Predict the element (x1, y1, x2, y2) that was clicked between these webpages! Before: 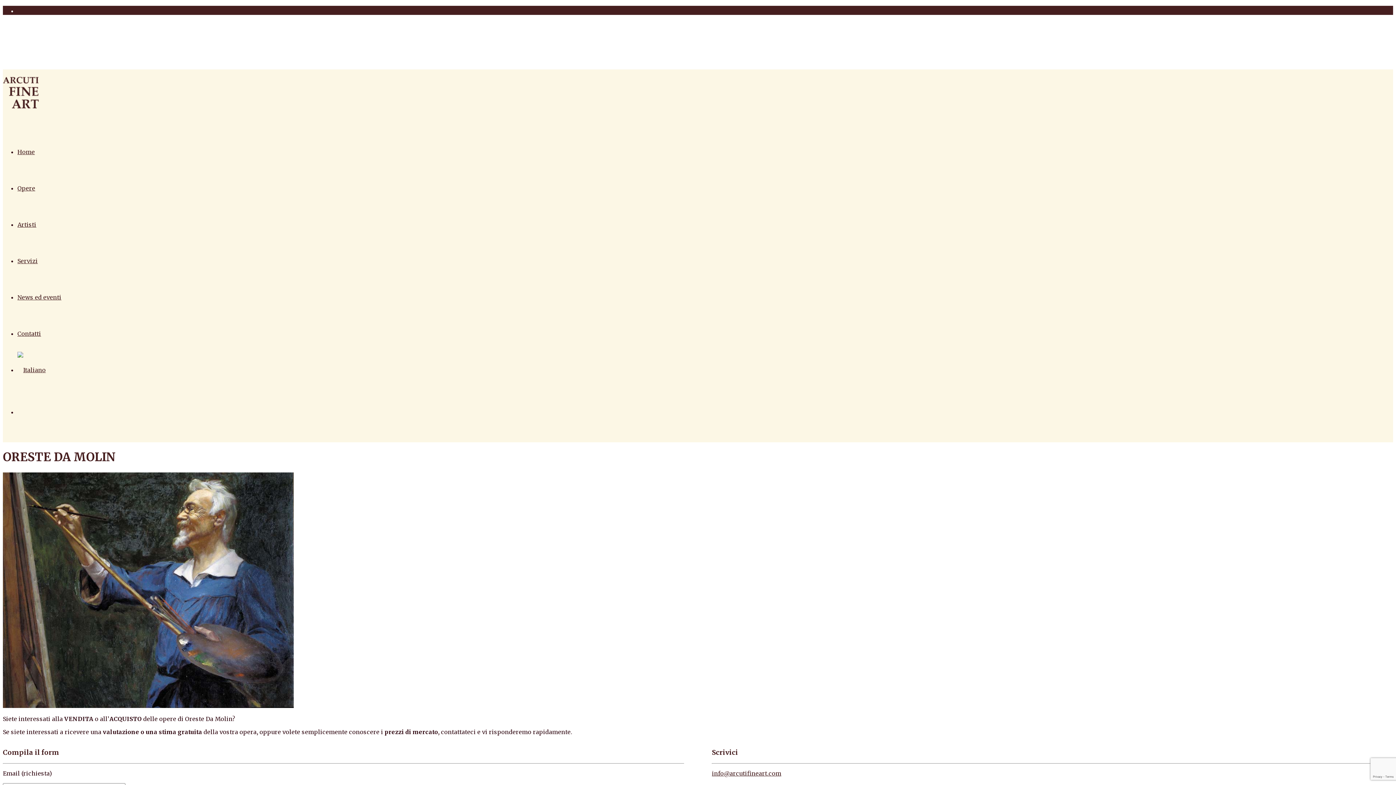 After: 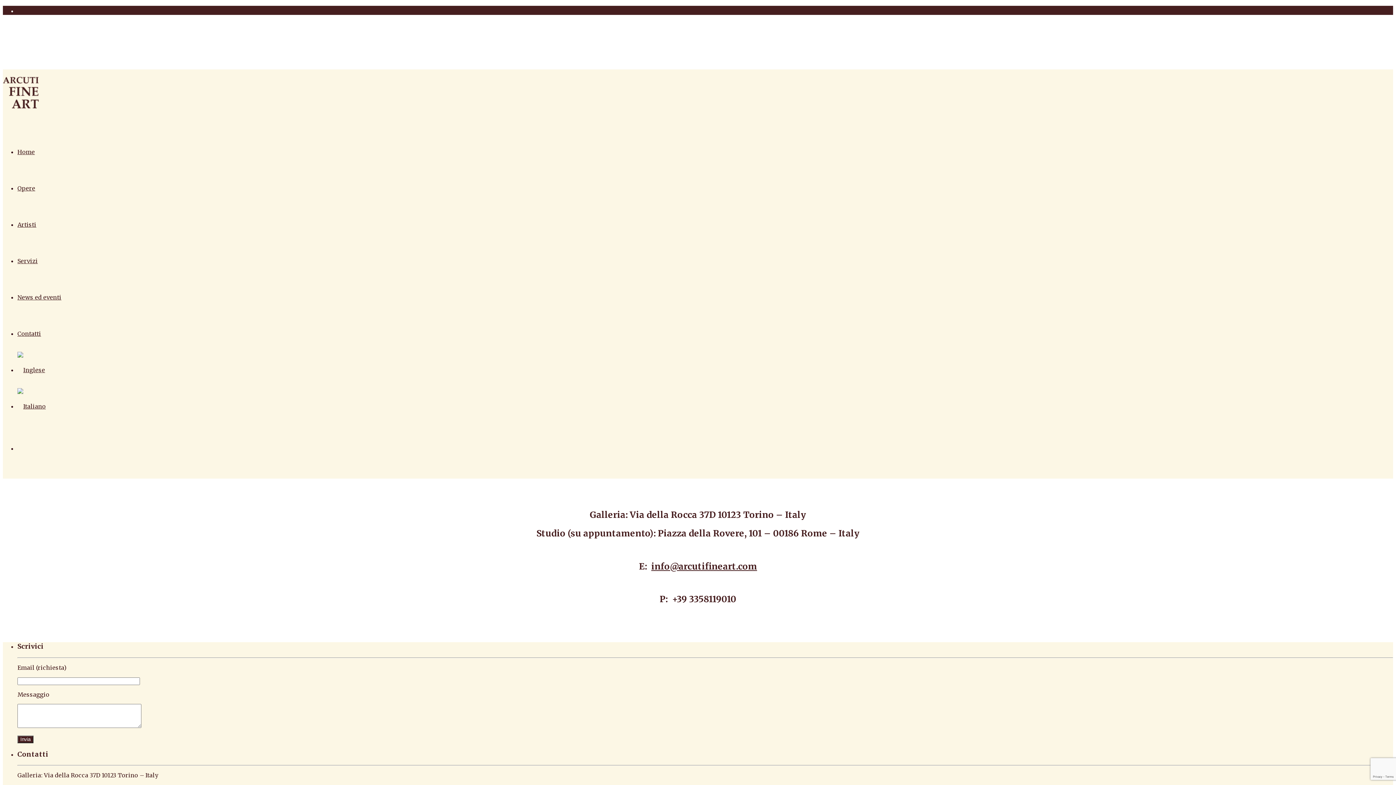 Action: label: Contatti bbox: (17, 330, 41, 337)